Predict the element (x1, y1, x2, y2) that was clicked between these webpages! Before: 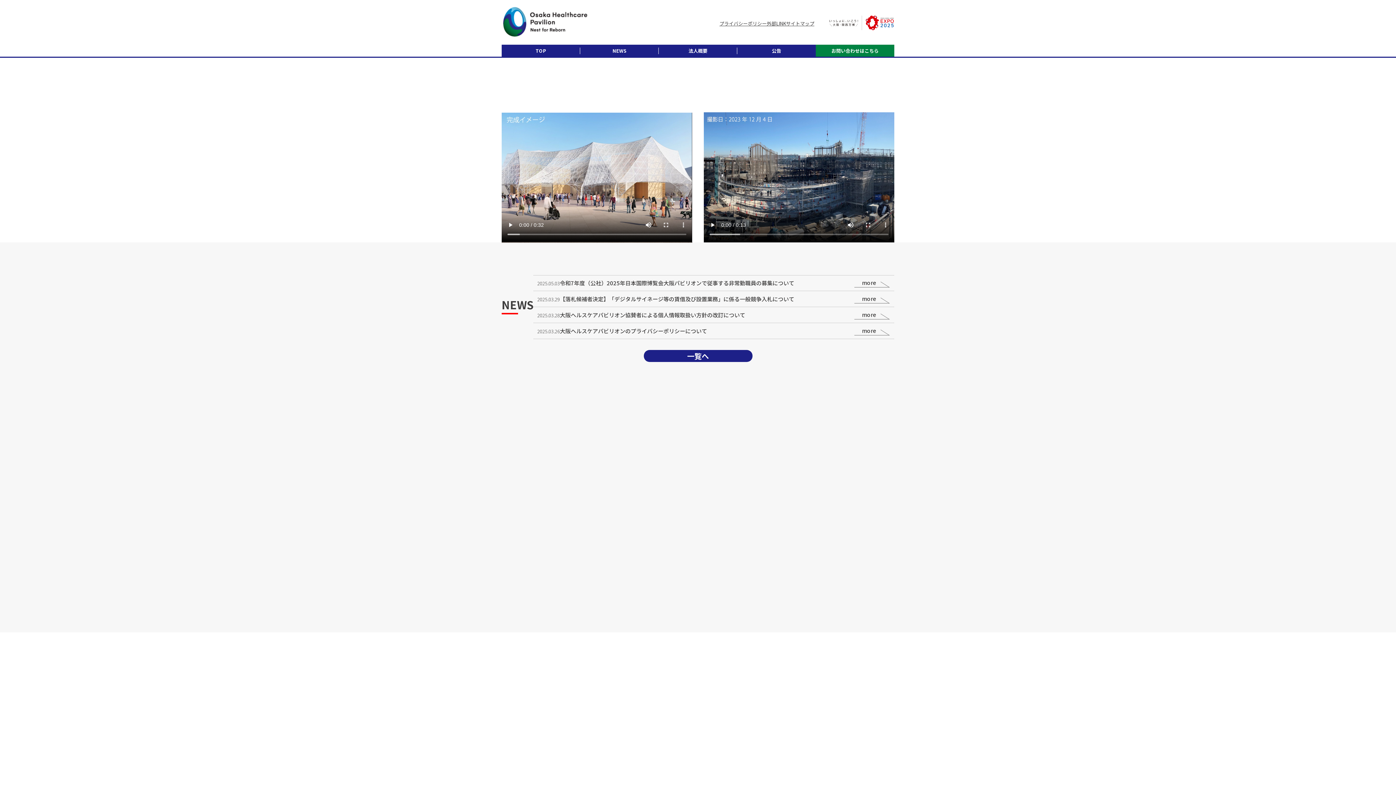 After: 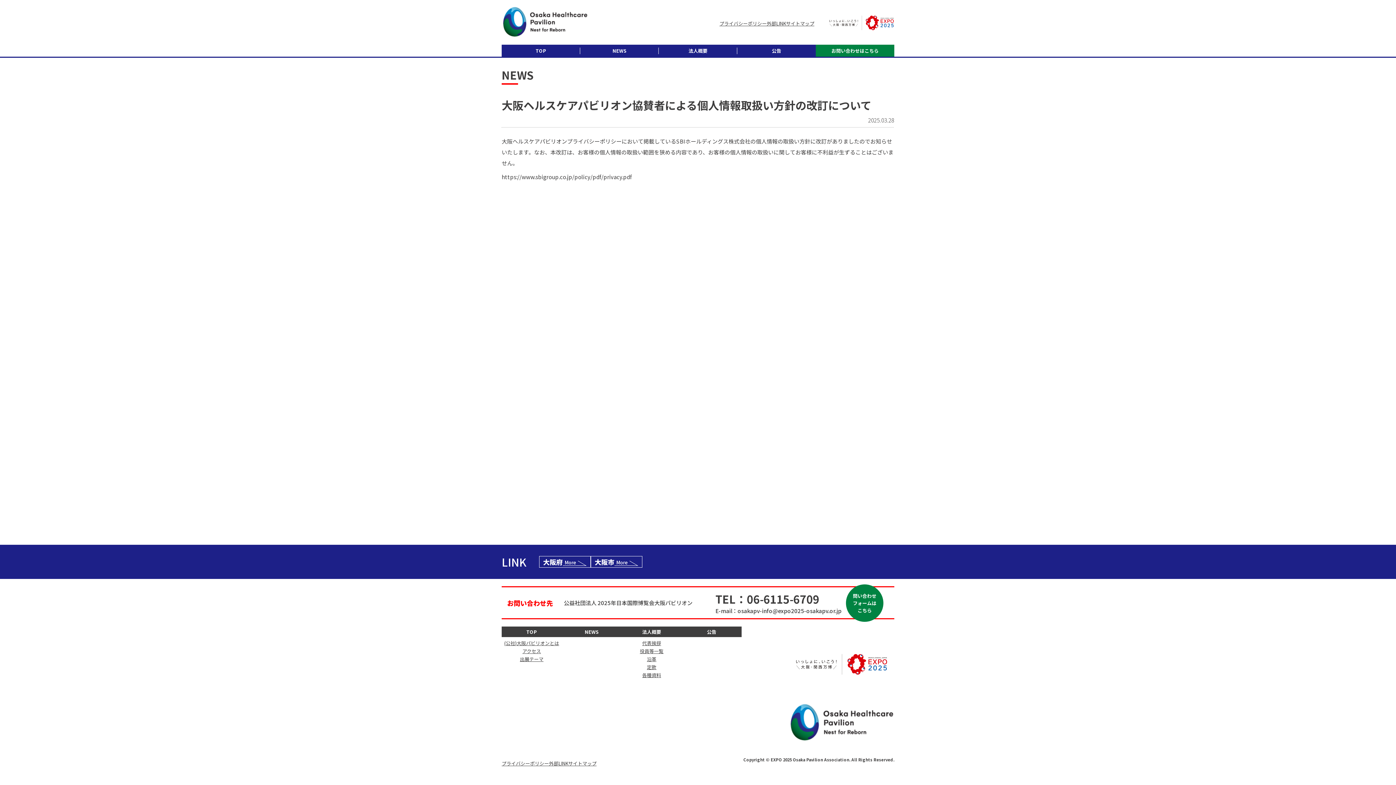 Action: label: 2025.03.28
大阪ヘルスケアパビリオン協賛者による個人情報取扱い方針の改訂について
more bbox: (533, 307, 894, 323)